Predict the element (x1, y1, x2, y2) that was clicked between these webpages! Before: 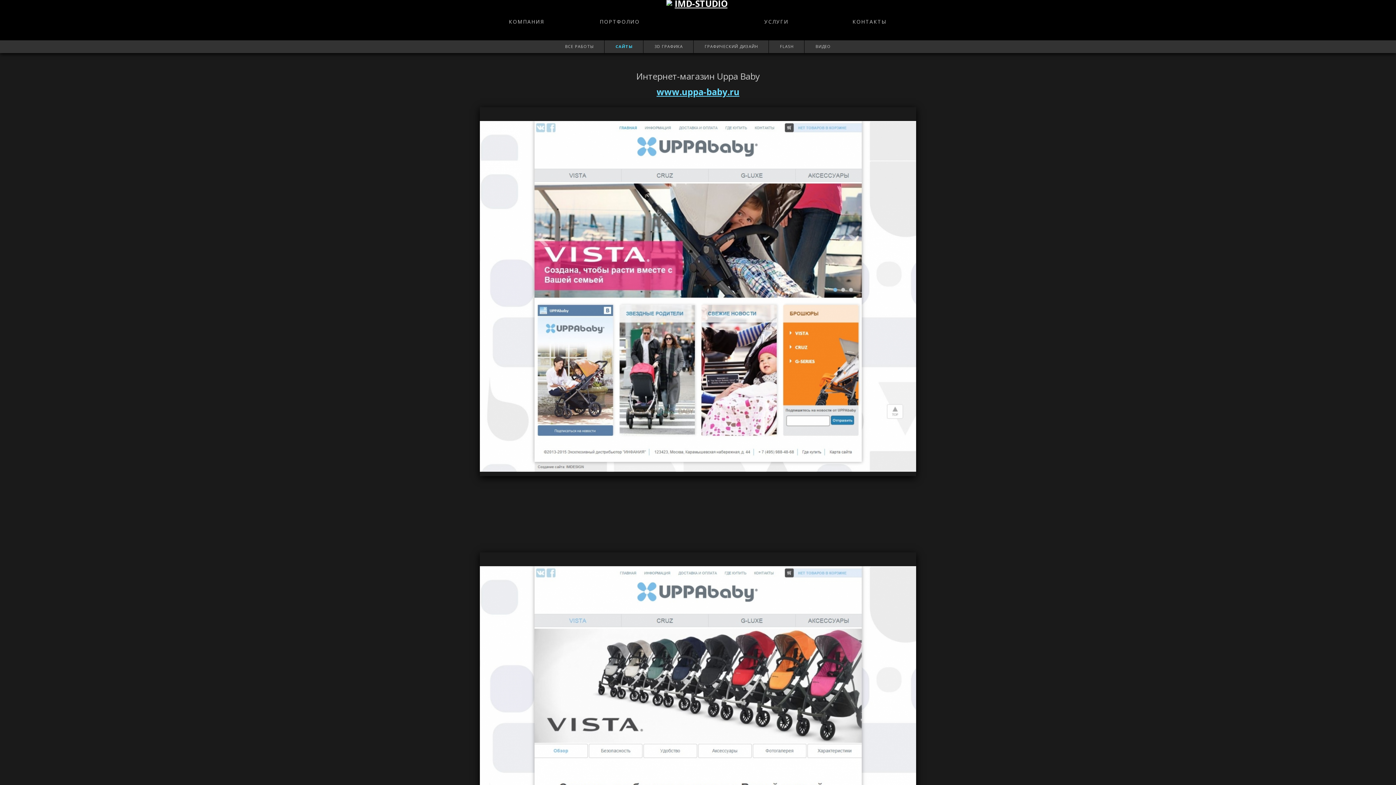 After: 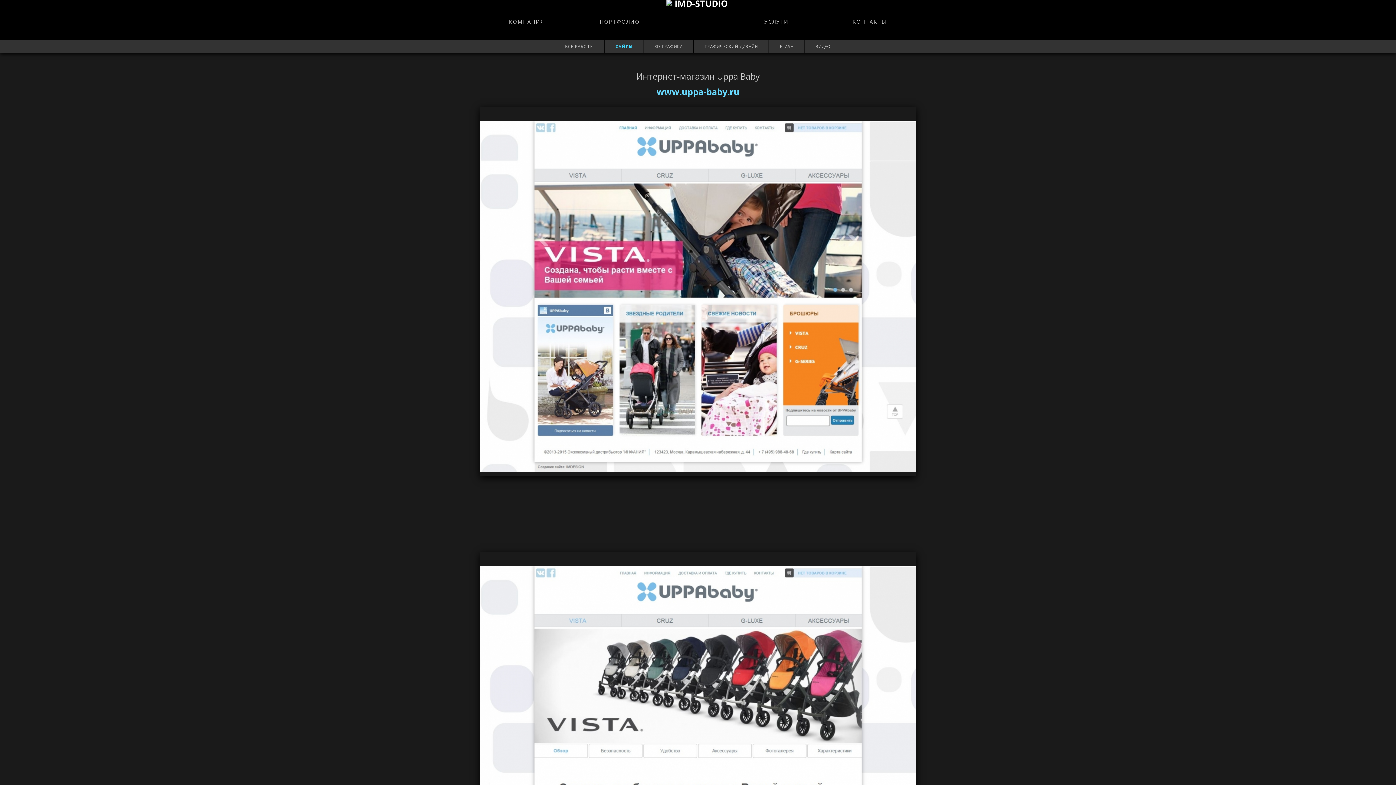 Action: label: www.uppa-baby.ru bbox: (656, 85, 739, 97)